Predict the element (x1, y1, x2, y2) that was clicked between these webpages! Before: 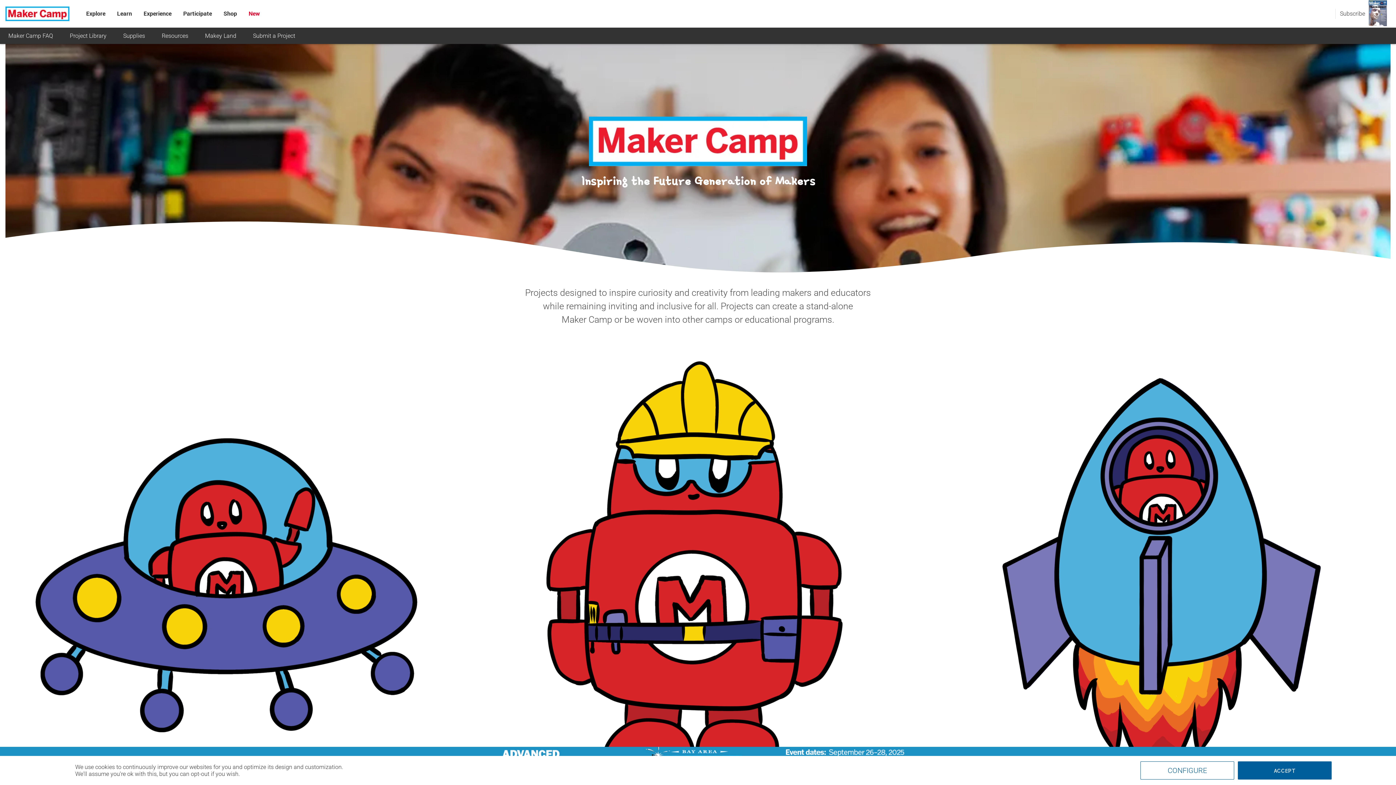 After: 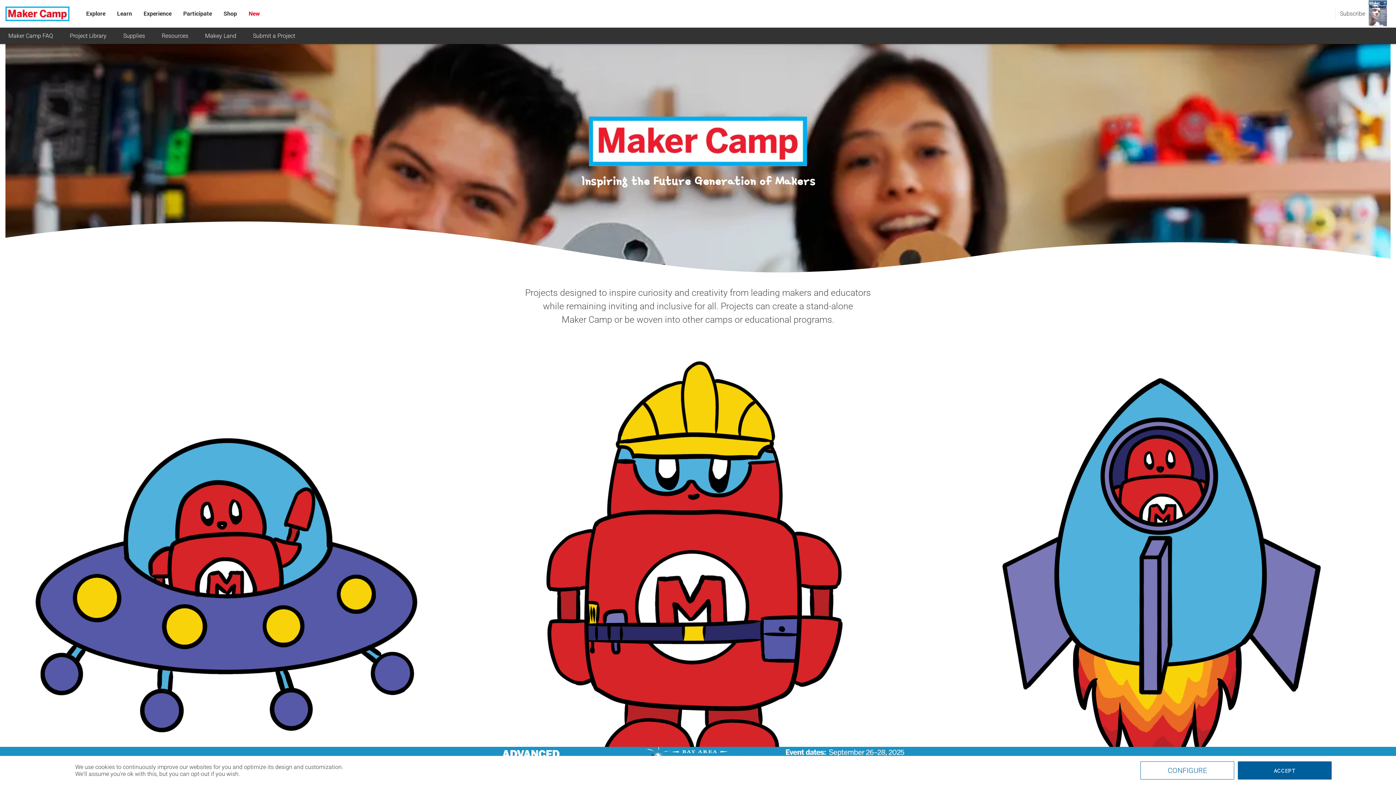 Action: bbox: (5, 6, 69, 21)